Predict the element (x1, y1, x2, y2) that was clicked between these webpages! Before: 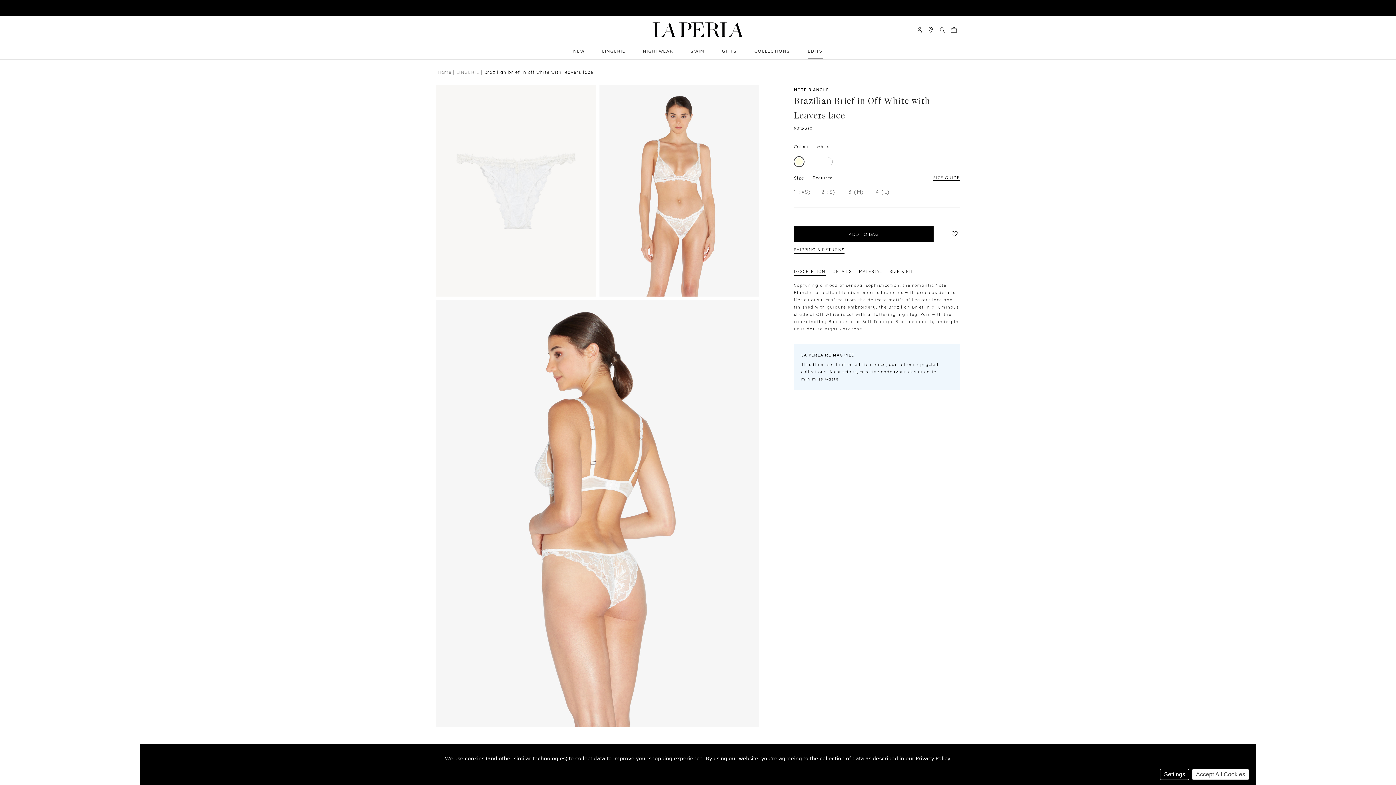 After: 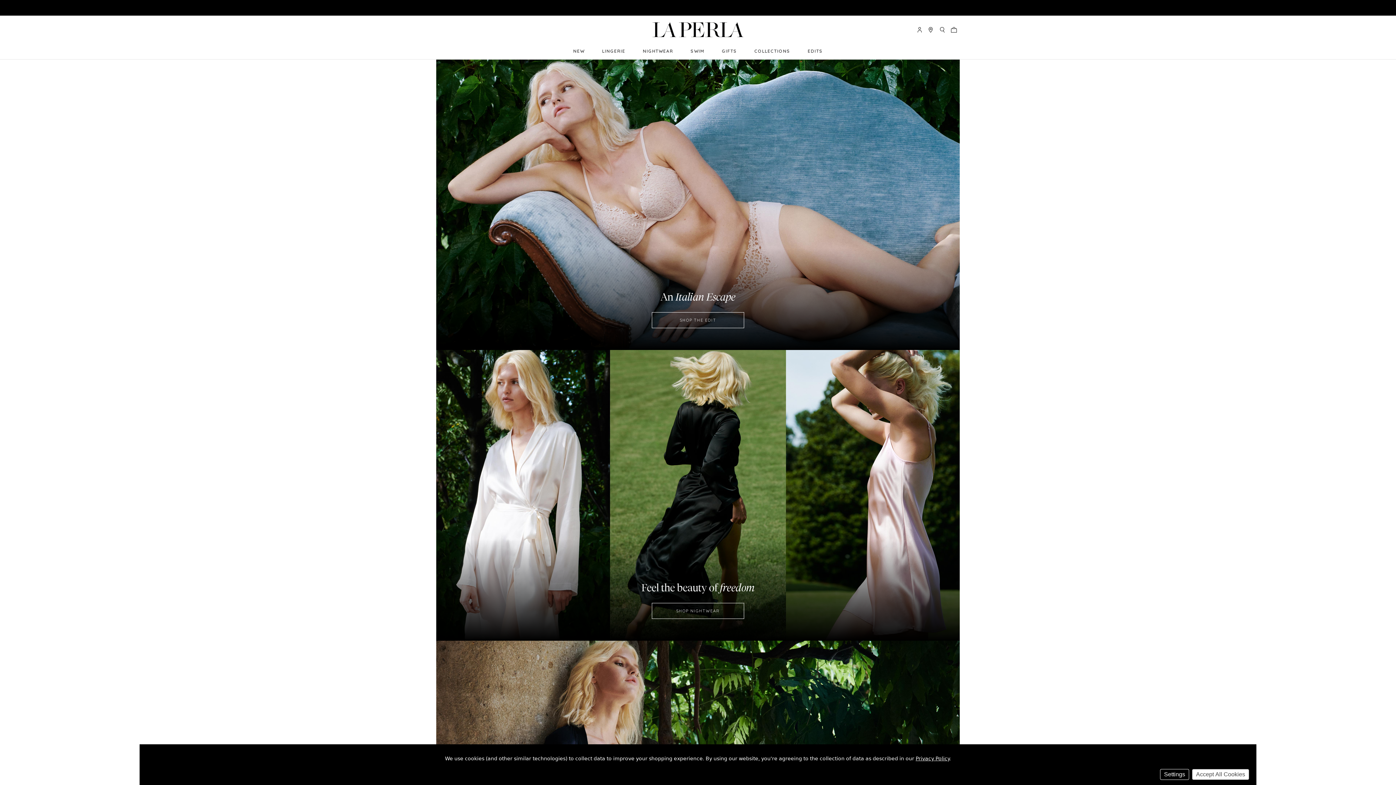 Action: label: Home bbox: (437, 69, 451, 74)